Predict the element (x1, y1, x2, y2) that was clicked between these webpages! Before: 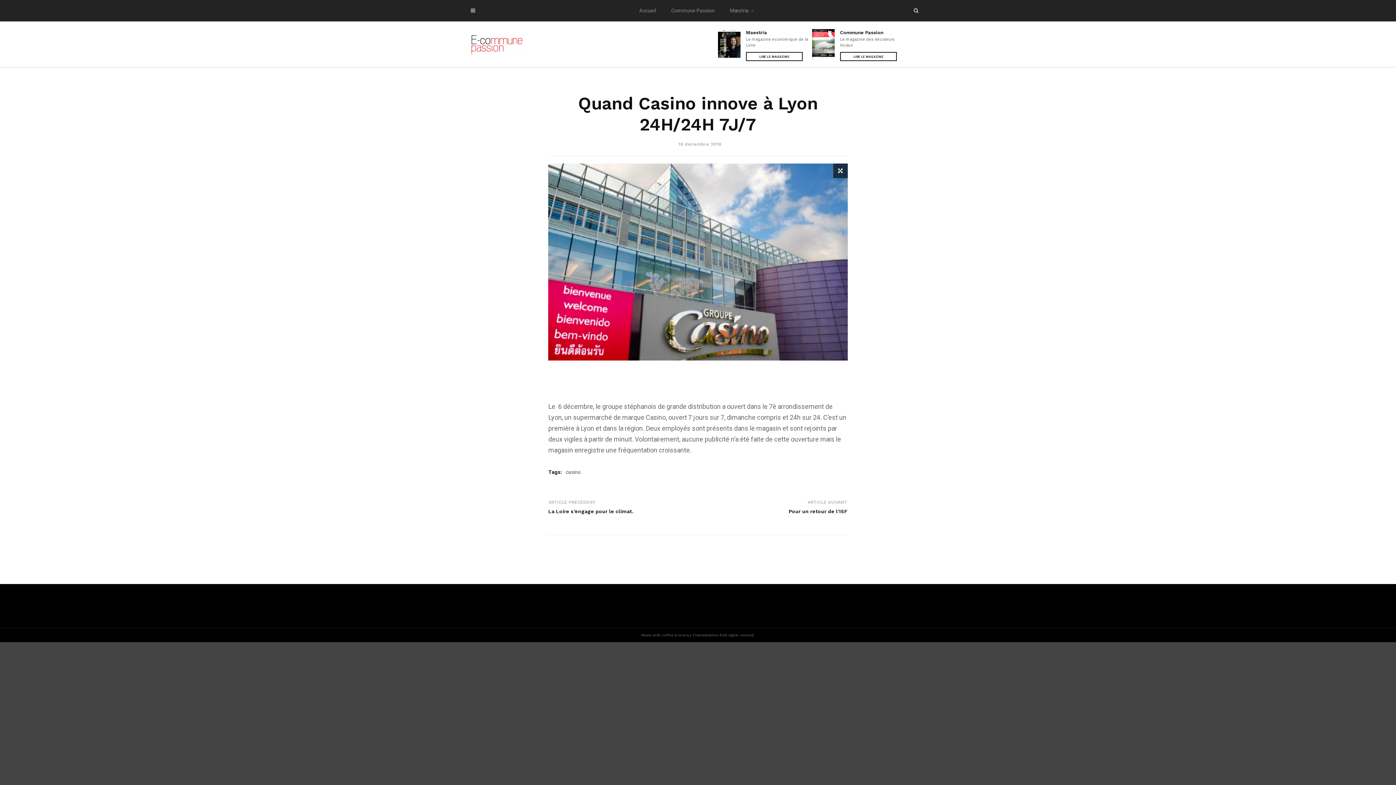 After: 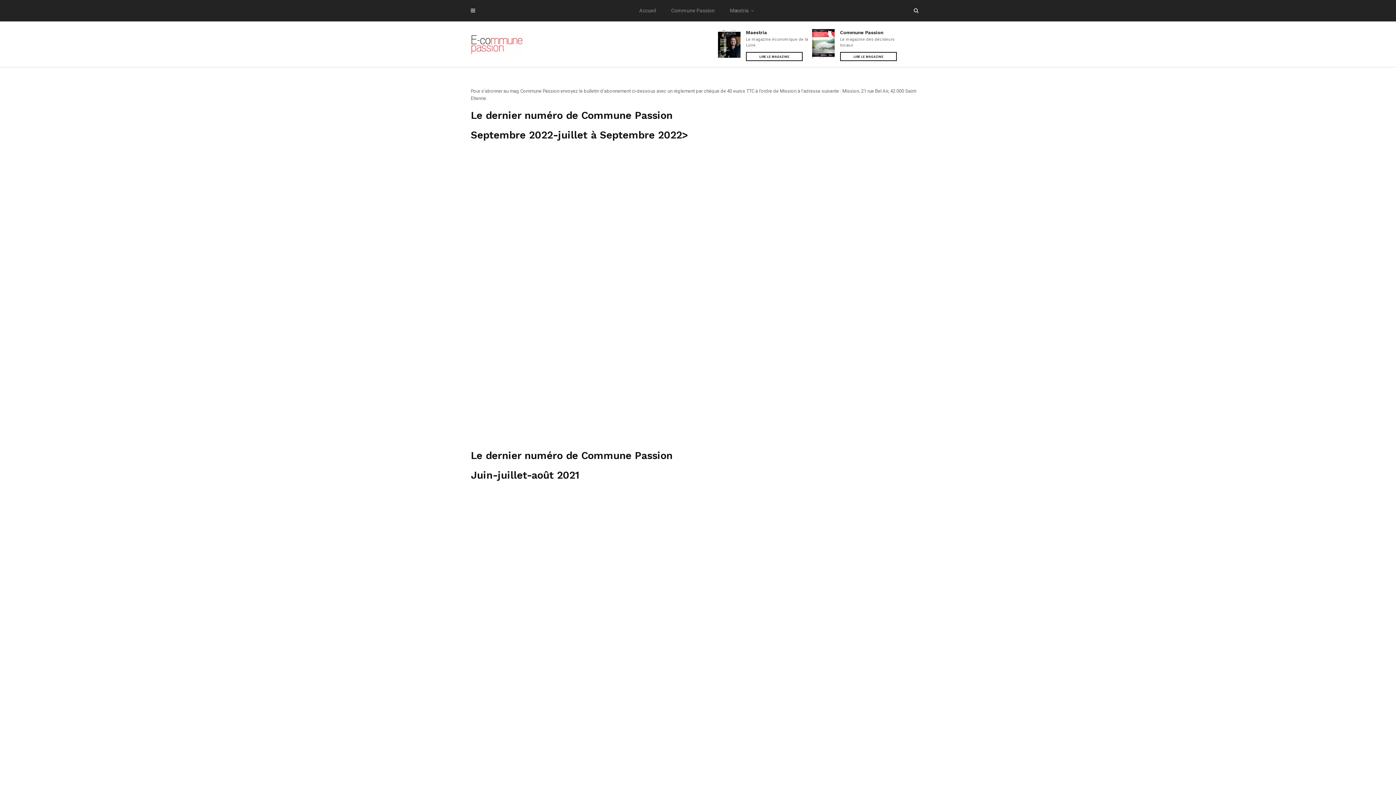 Action: label: LIRE LE MAGAZINE bbox: (840, 51, 897, 61)